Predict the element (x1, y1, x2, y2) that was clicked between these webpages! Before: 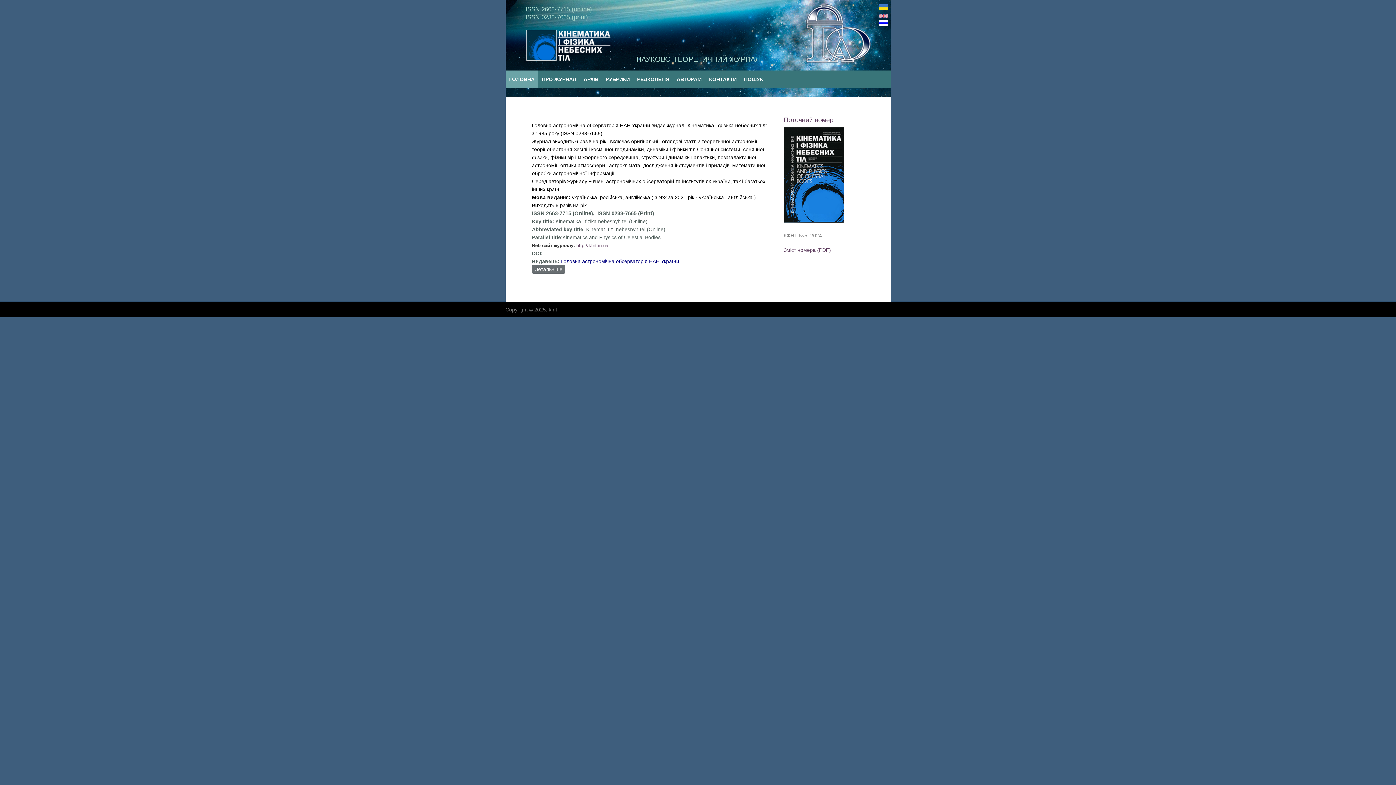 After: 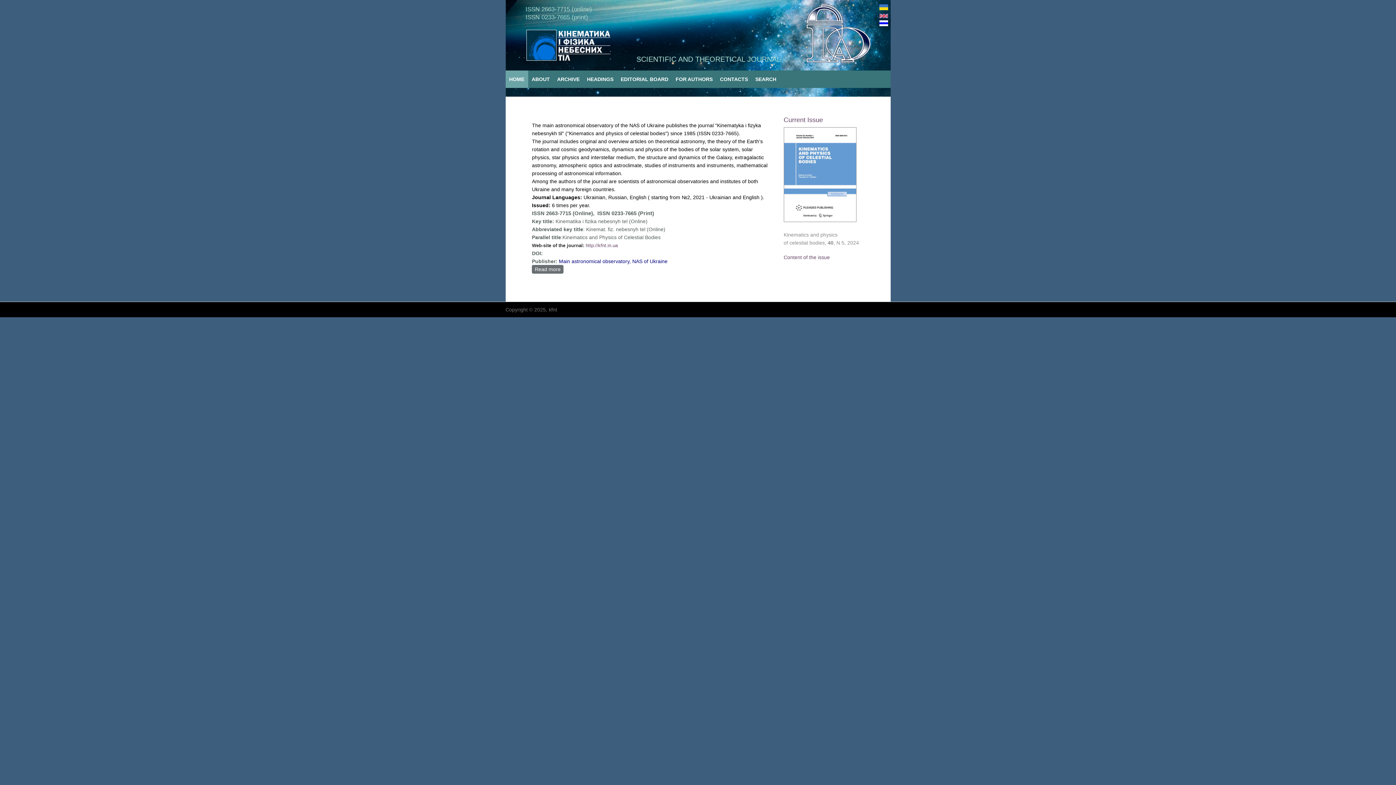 Action: bbox: (879, 13, 888, 19)